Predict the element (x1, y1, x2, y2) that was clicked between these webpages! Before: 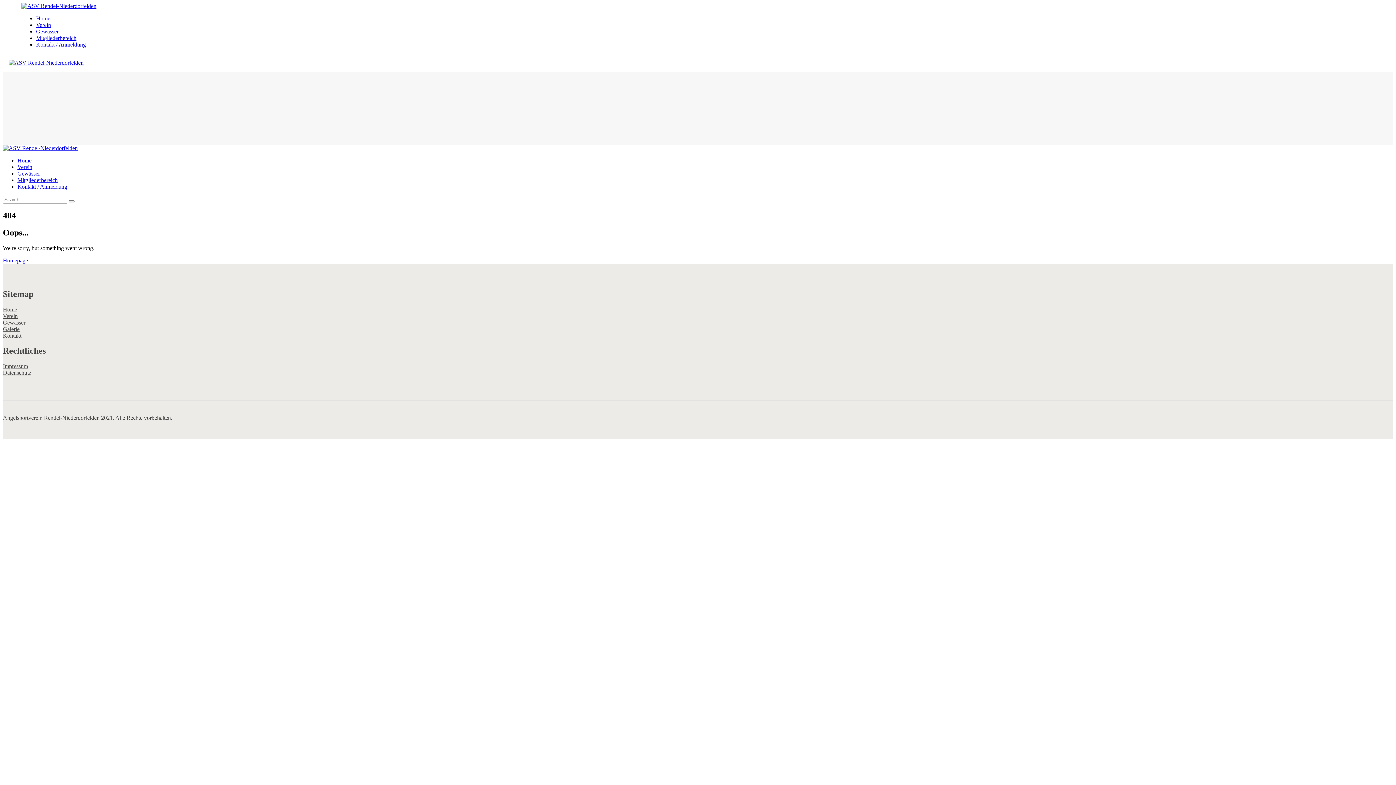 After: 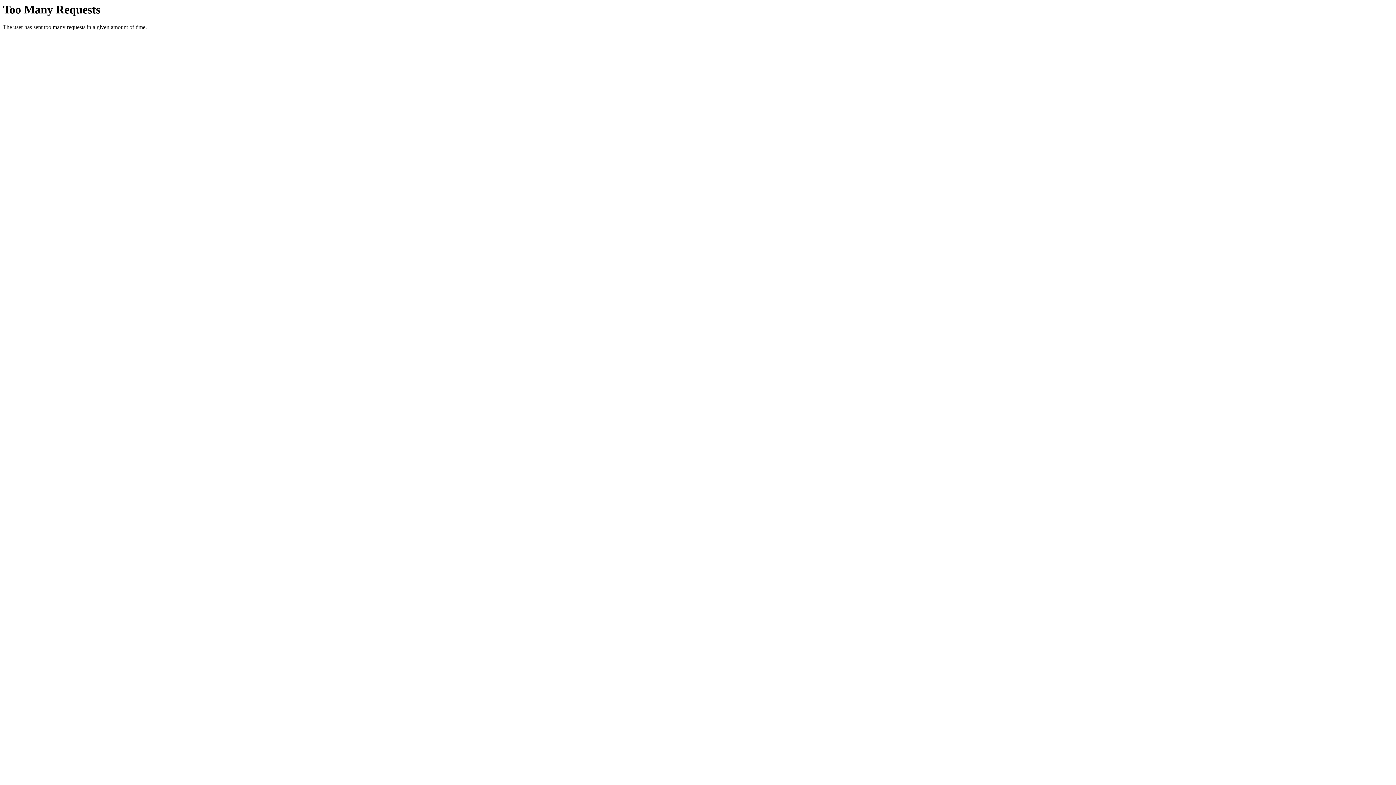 Action: label: Gewässer bbox: (36, 28, 58, 34)